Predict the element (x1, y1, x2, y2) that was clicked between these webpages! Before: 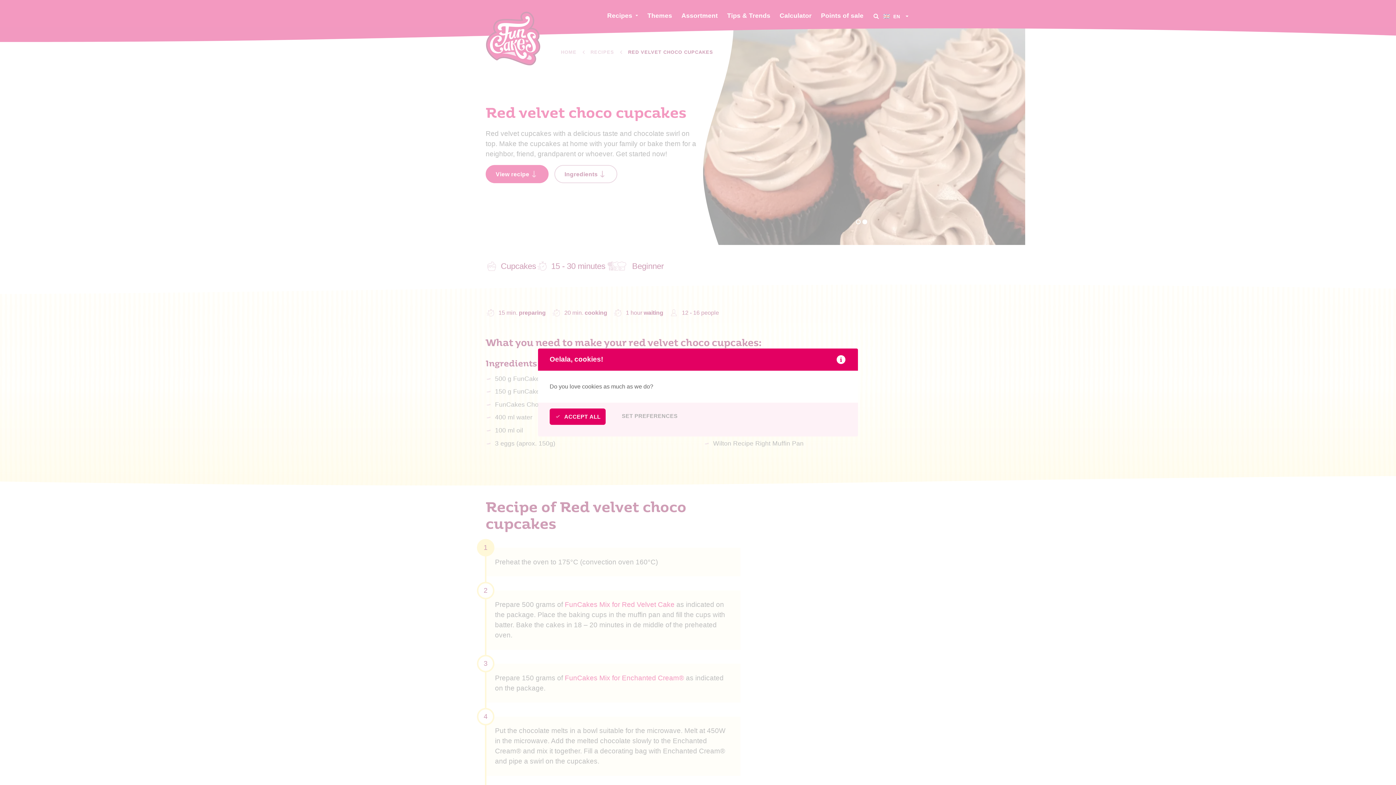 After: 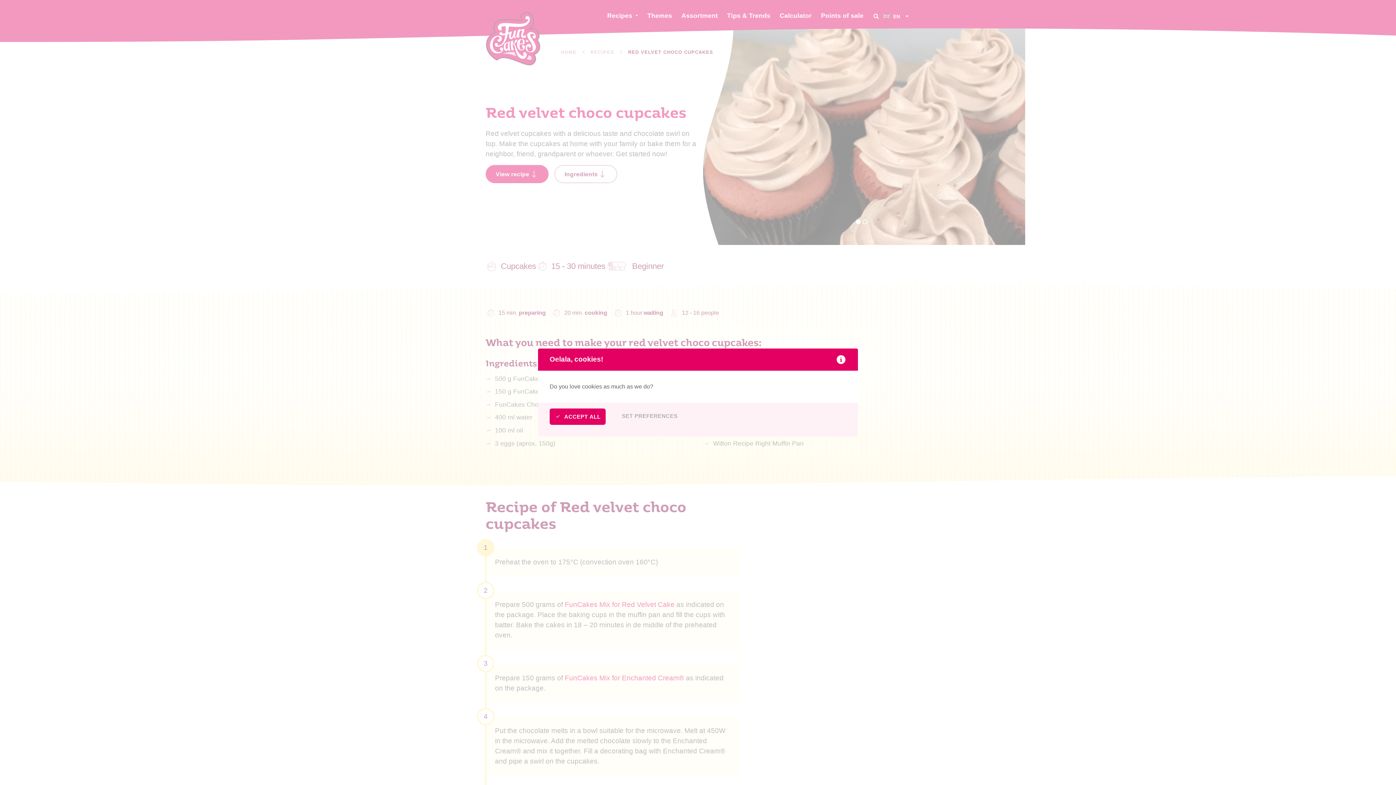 Action: bbox: (836, 354, 846, 364)